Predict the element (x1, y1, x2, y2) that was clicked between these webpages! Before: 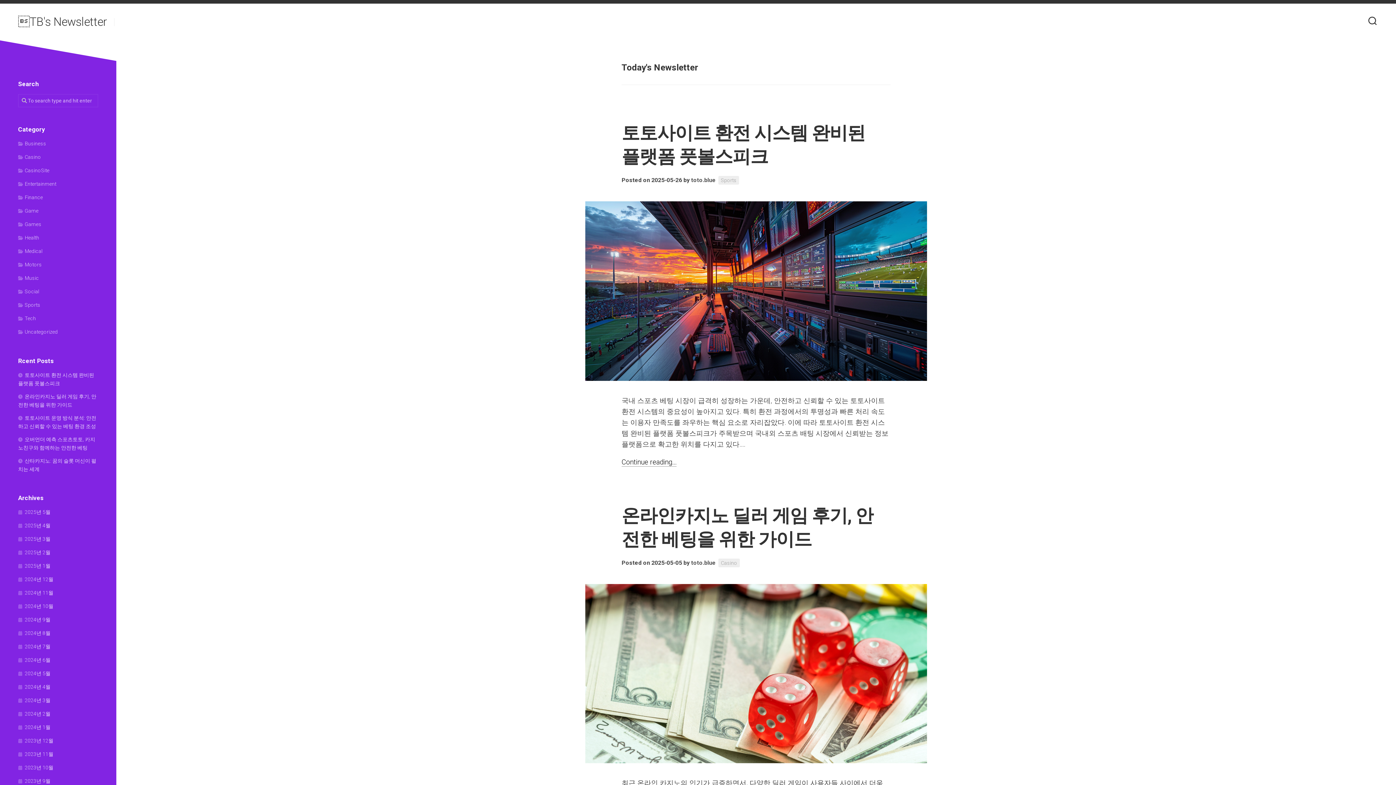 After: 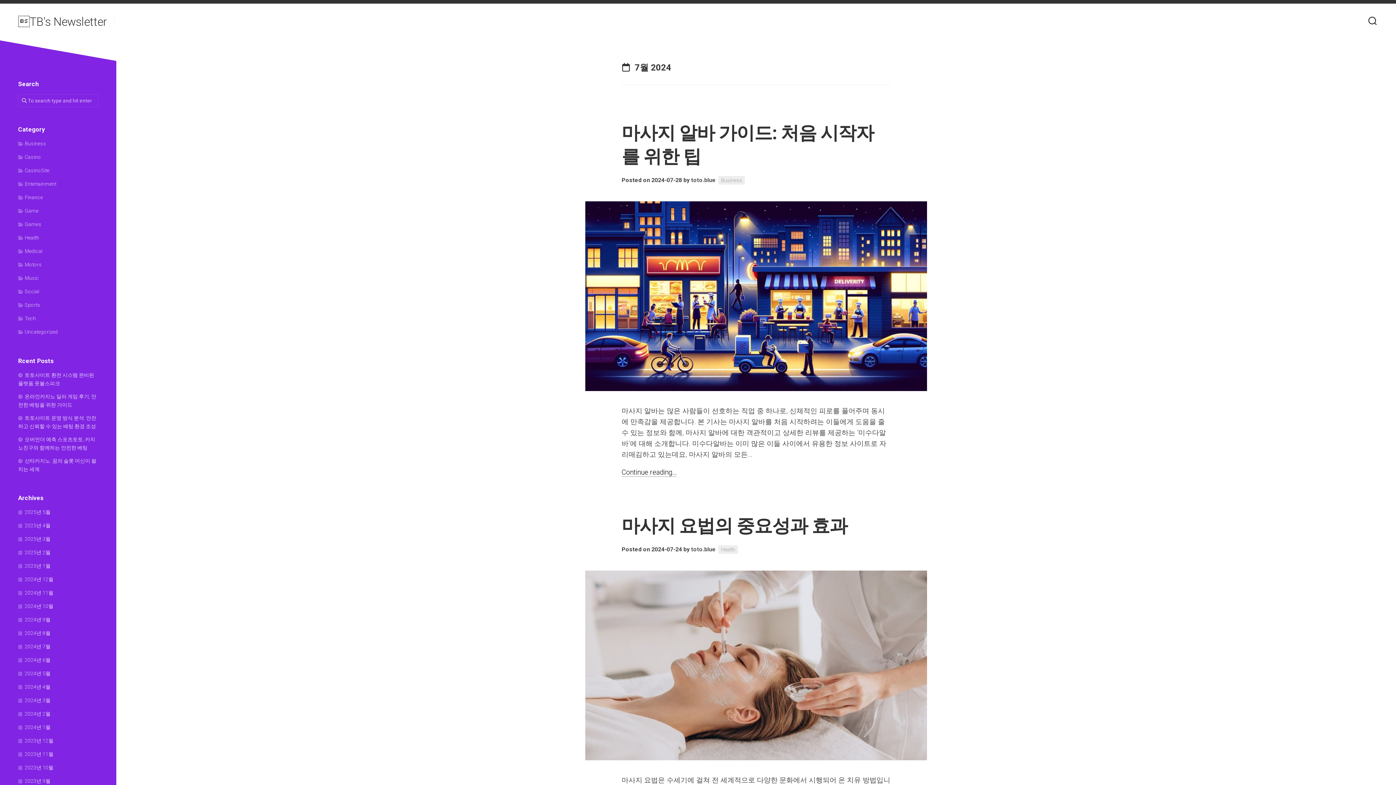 Action: bbox: (18, 644, 50, 649) label: 2024년 7월